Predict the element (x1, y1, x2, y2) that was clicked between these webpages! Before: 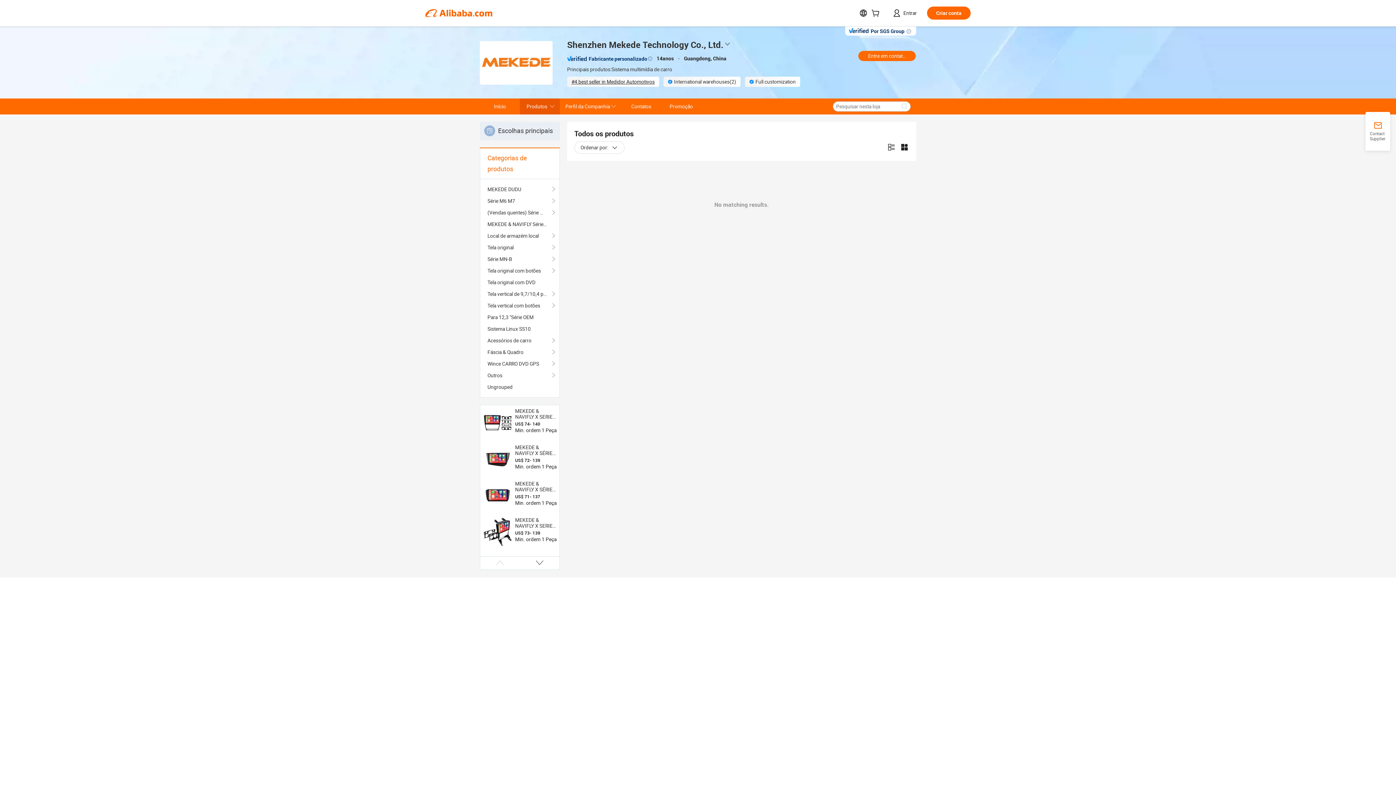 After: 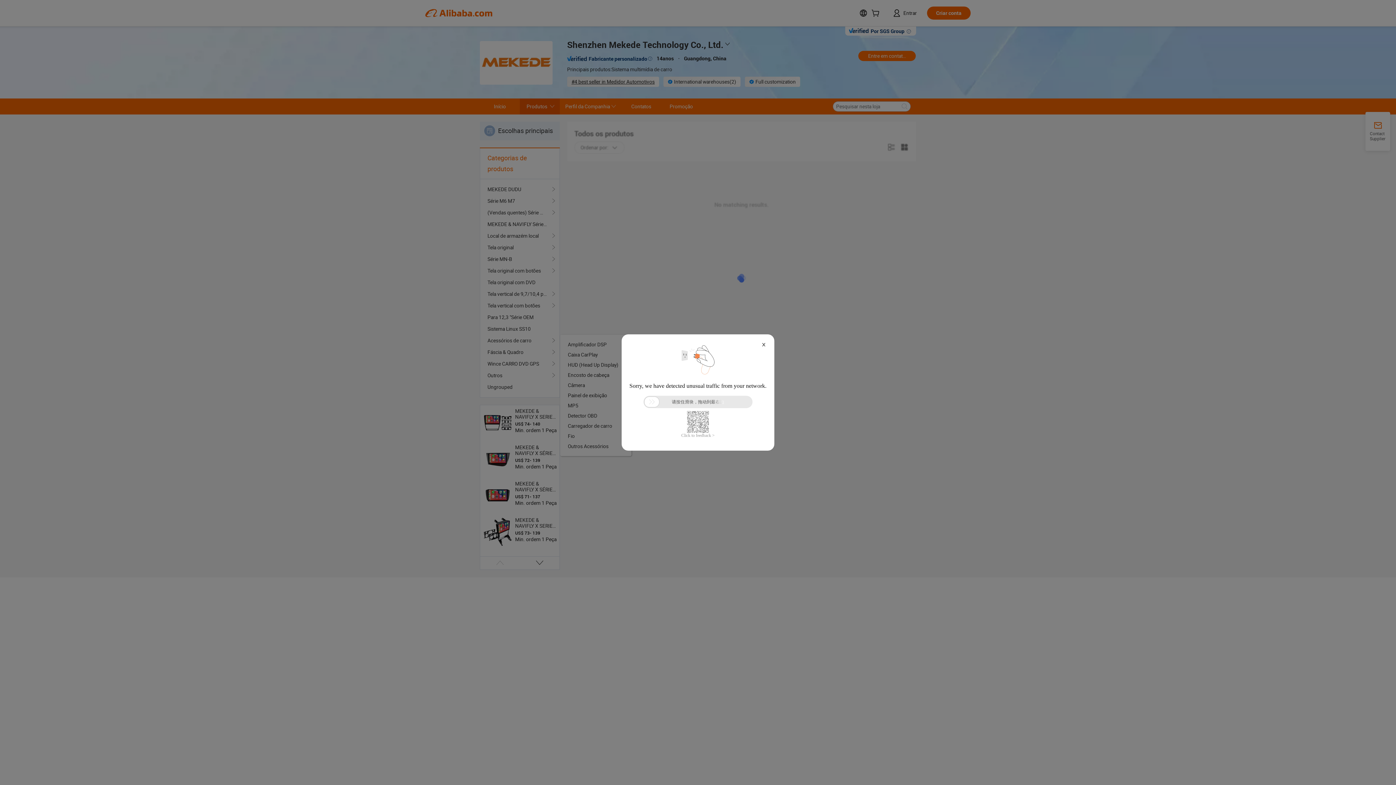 Action: bbox: (487, 334, 552, 346) label: Acessórios de carro